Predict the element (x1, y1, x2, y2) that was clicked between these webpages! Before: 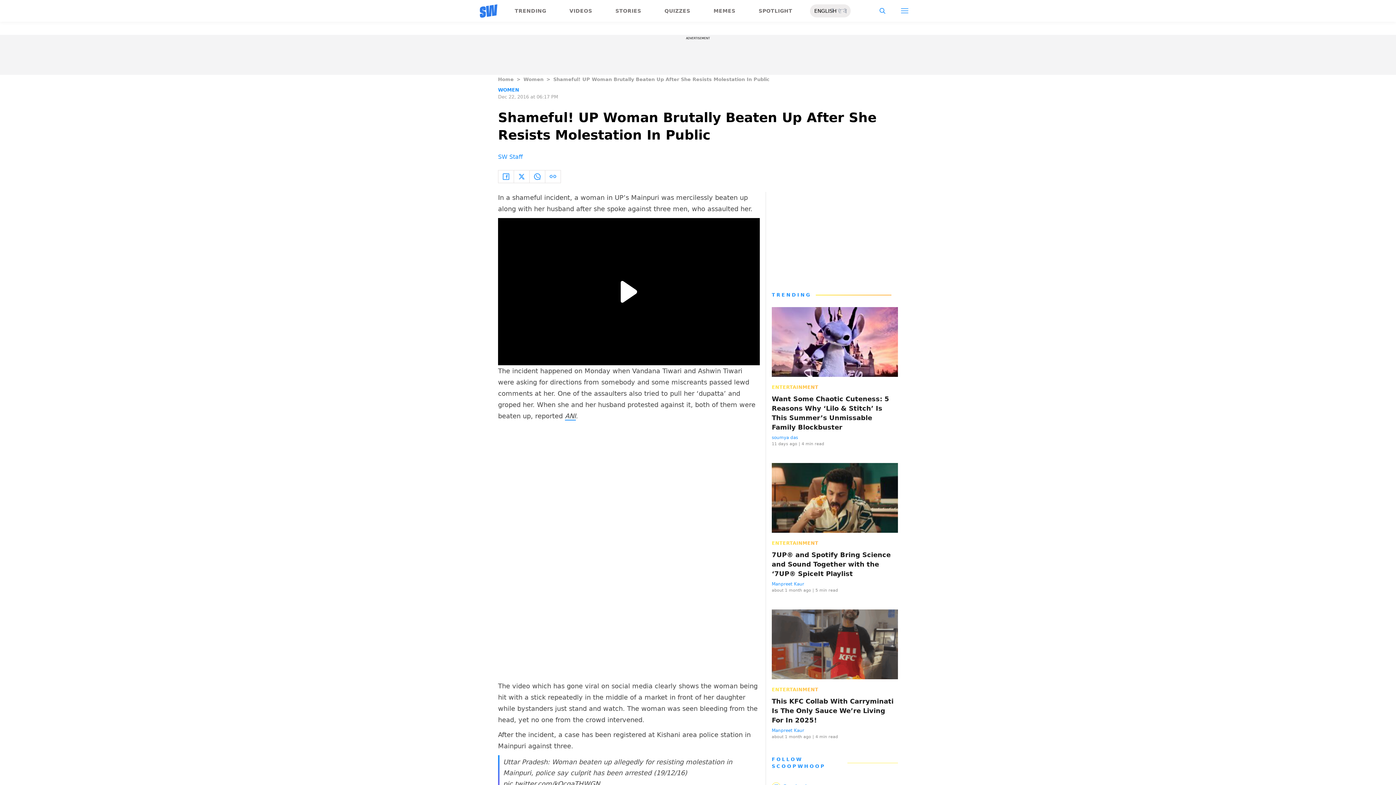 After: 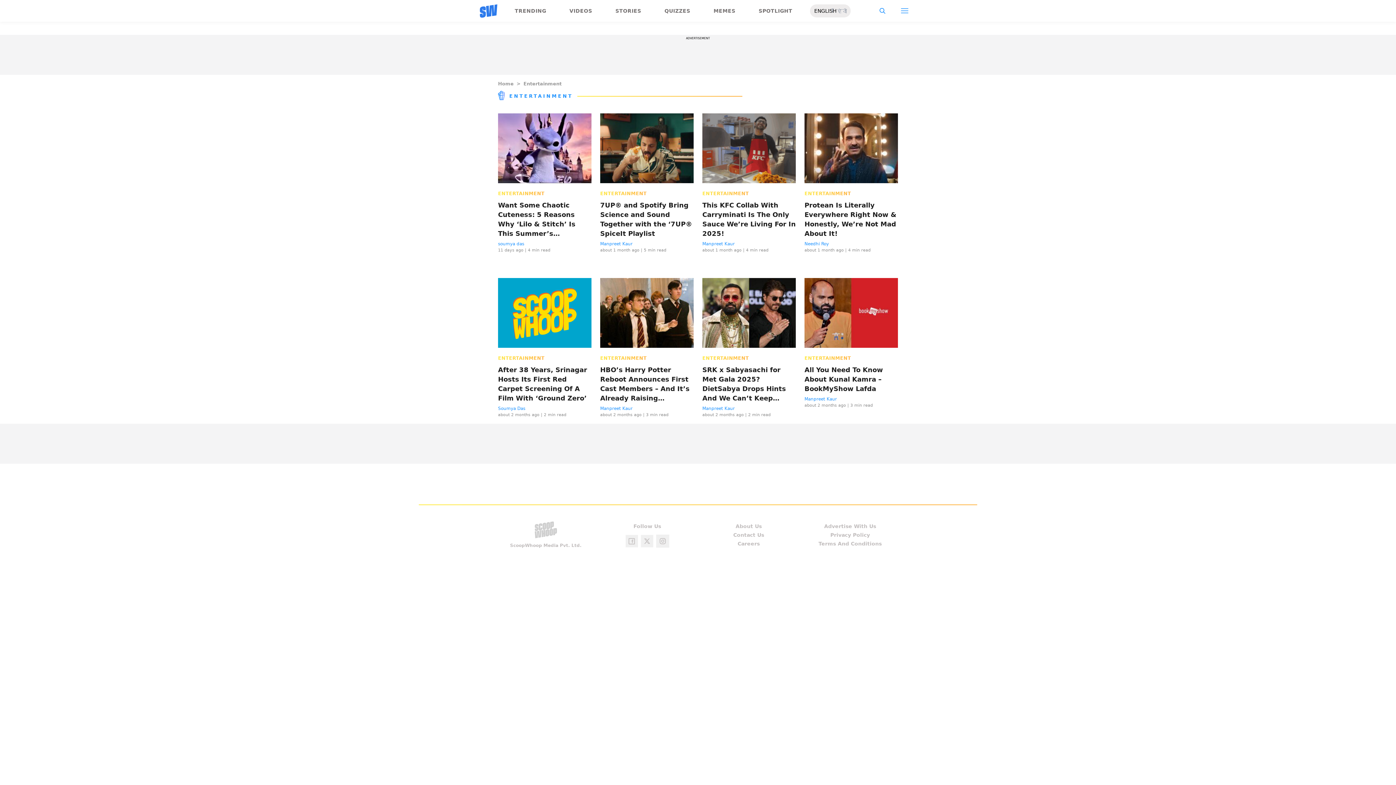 Action: label: ENTERTAINMENT bbox: (772, 686, 818, 693)